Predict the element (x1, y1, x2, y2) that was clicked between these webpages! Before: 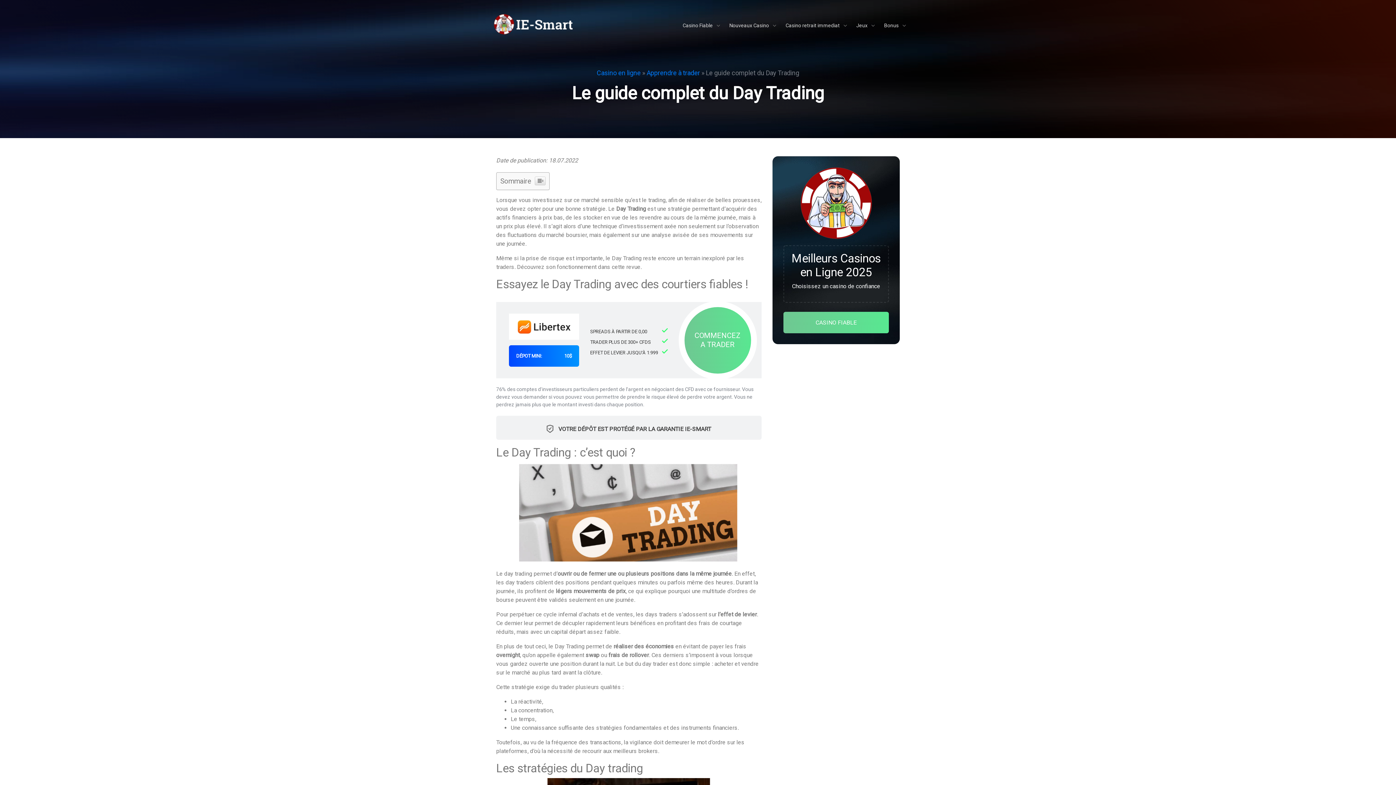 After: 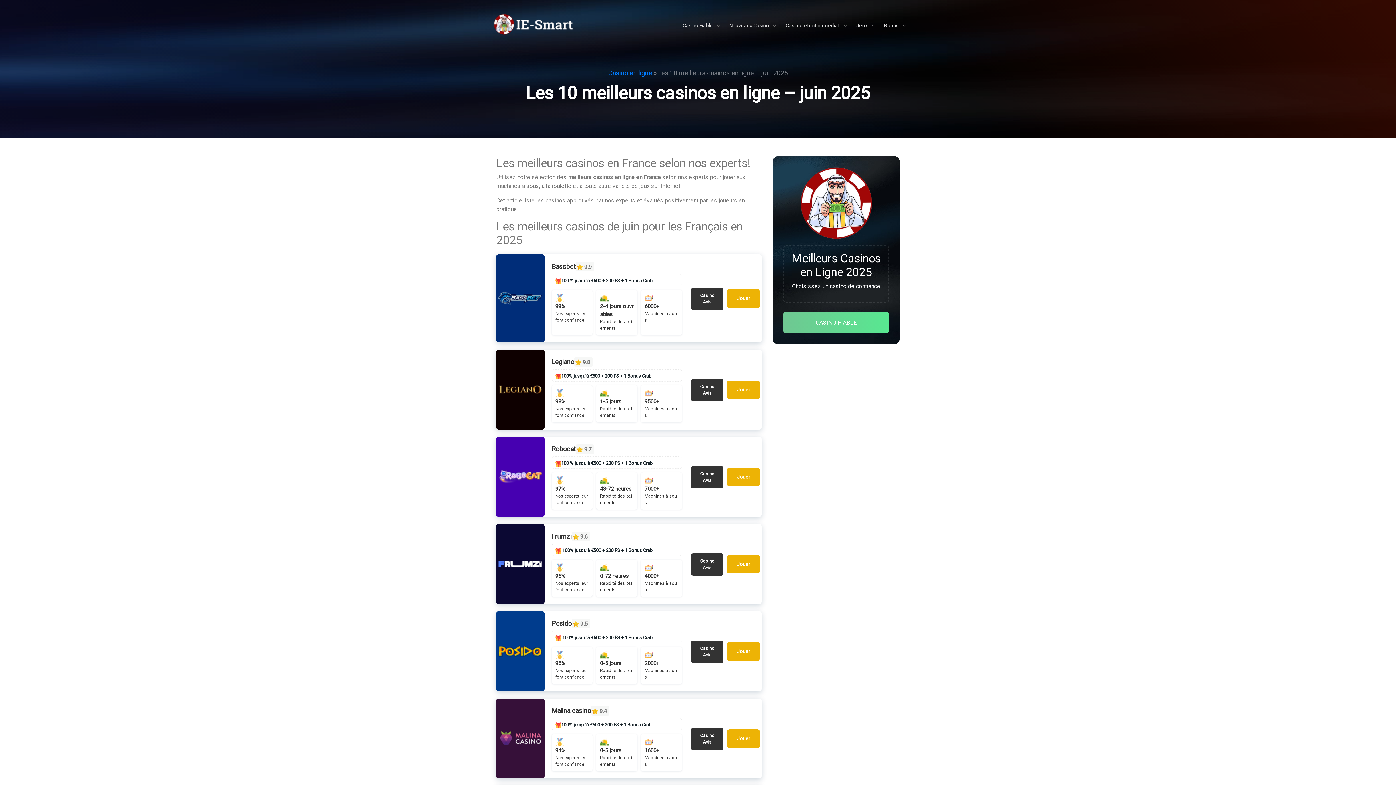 Action: bbox: (613, 748, 658, 754) label: meilleurs brokers